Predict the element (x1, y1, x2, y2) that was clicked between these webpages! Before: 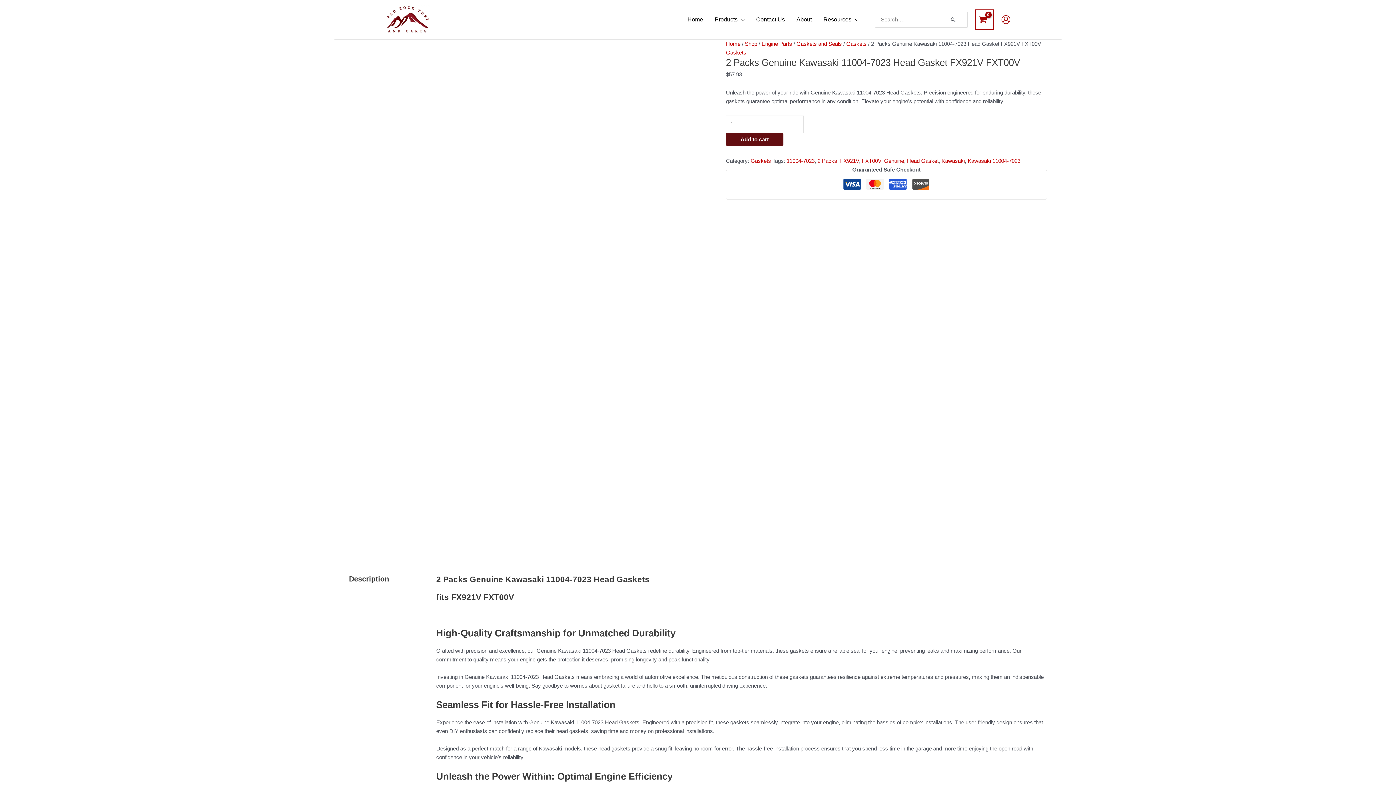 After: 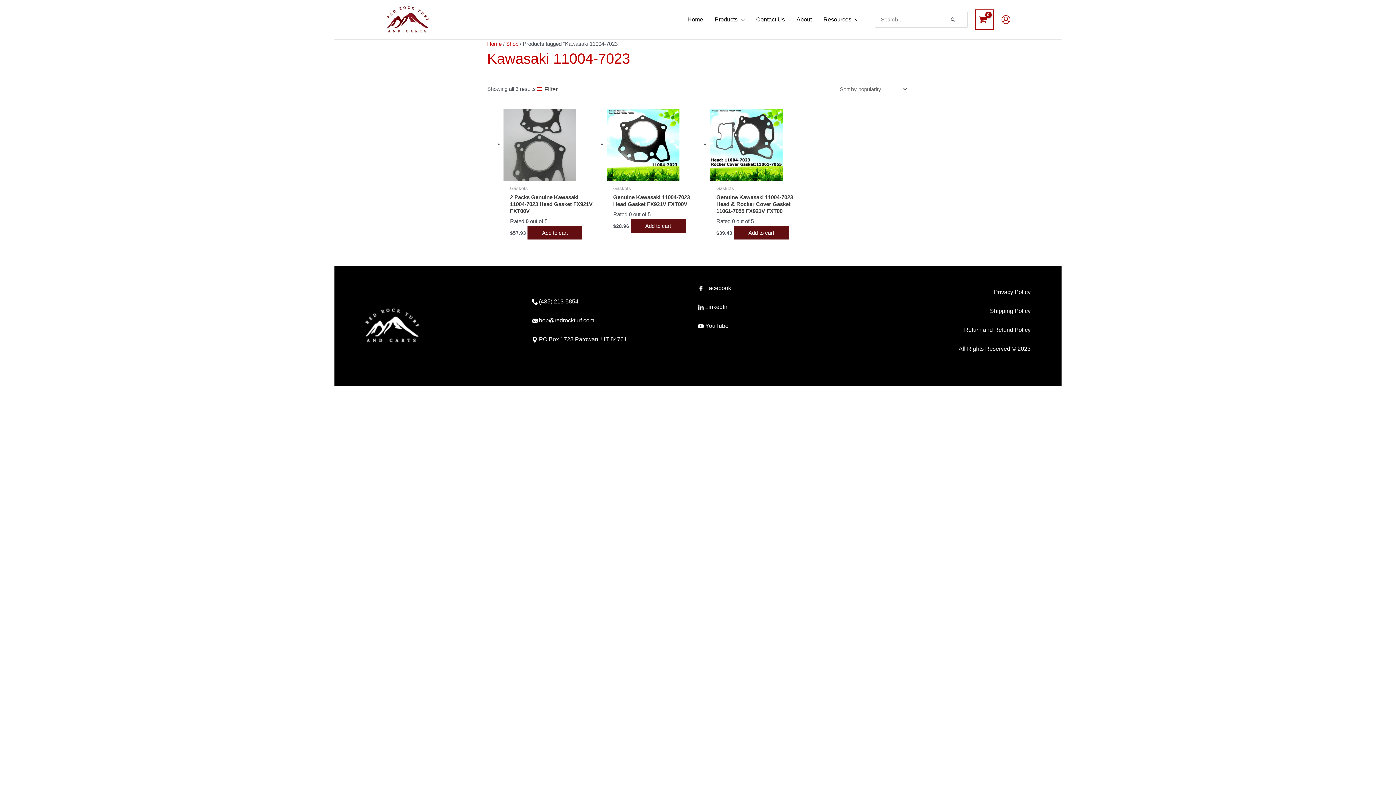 Action: label: Kawasaki 11004-7023 bbox: (967, 157, 1020, 164)